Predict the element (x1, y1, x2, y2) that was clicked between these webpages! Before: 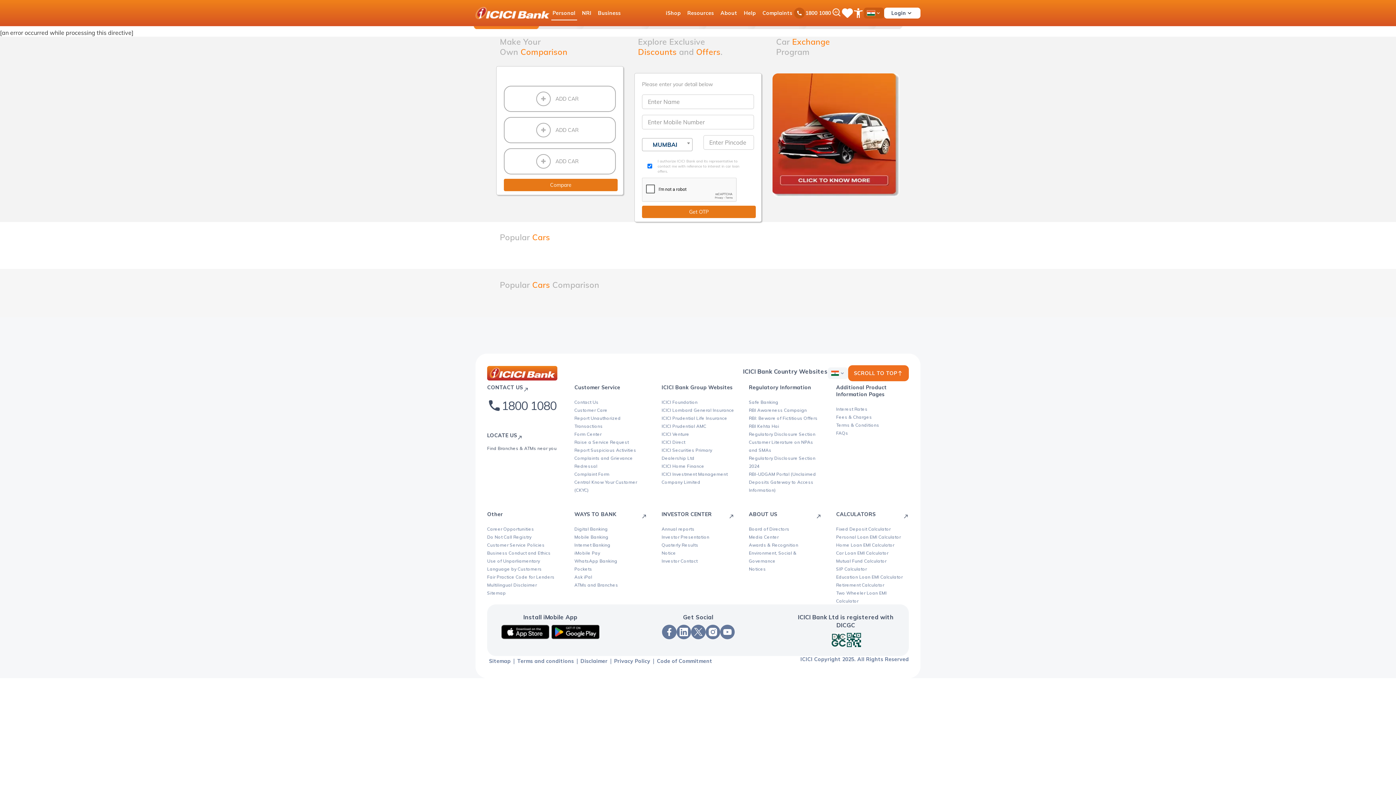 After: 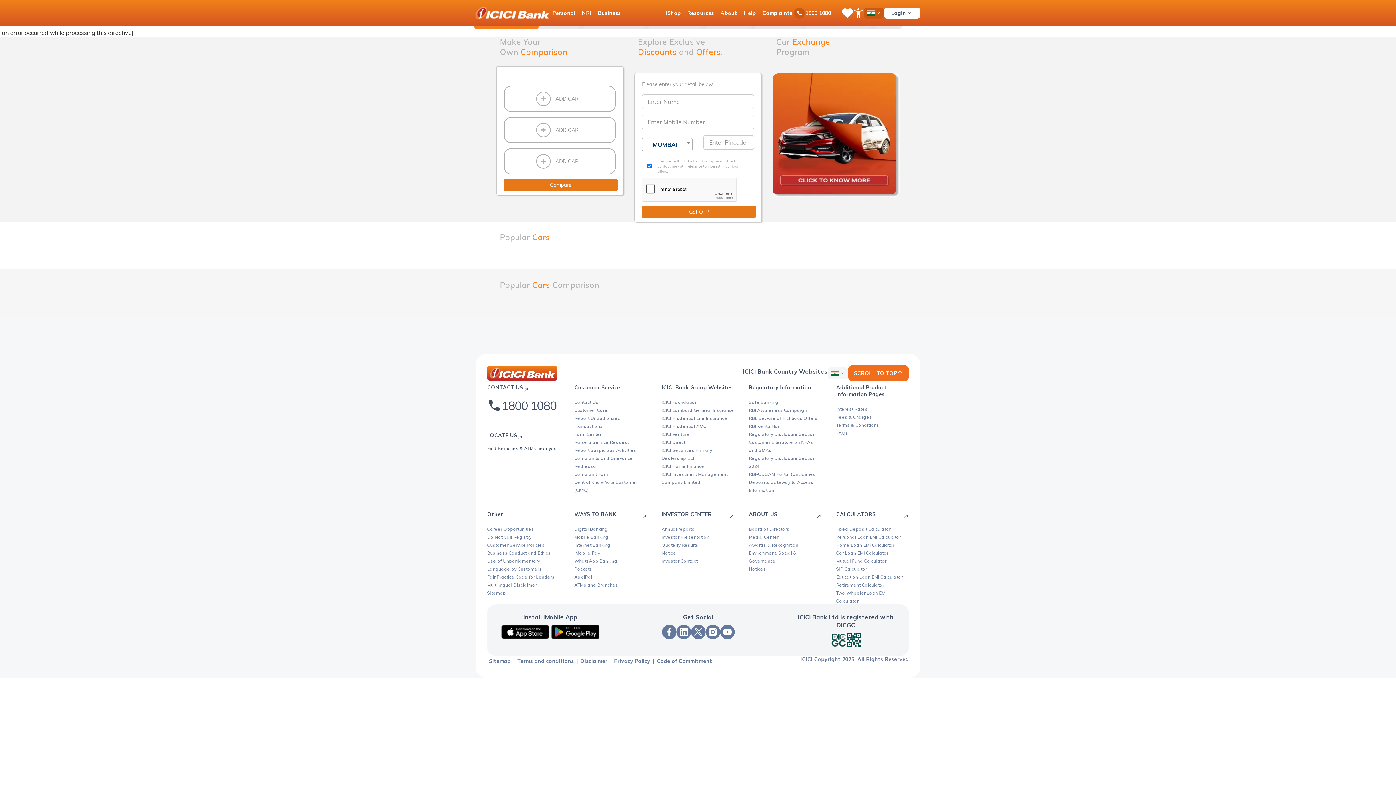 Action: label: iOS link to download iMobile app bbox: (500, 625, 550, 639)